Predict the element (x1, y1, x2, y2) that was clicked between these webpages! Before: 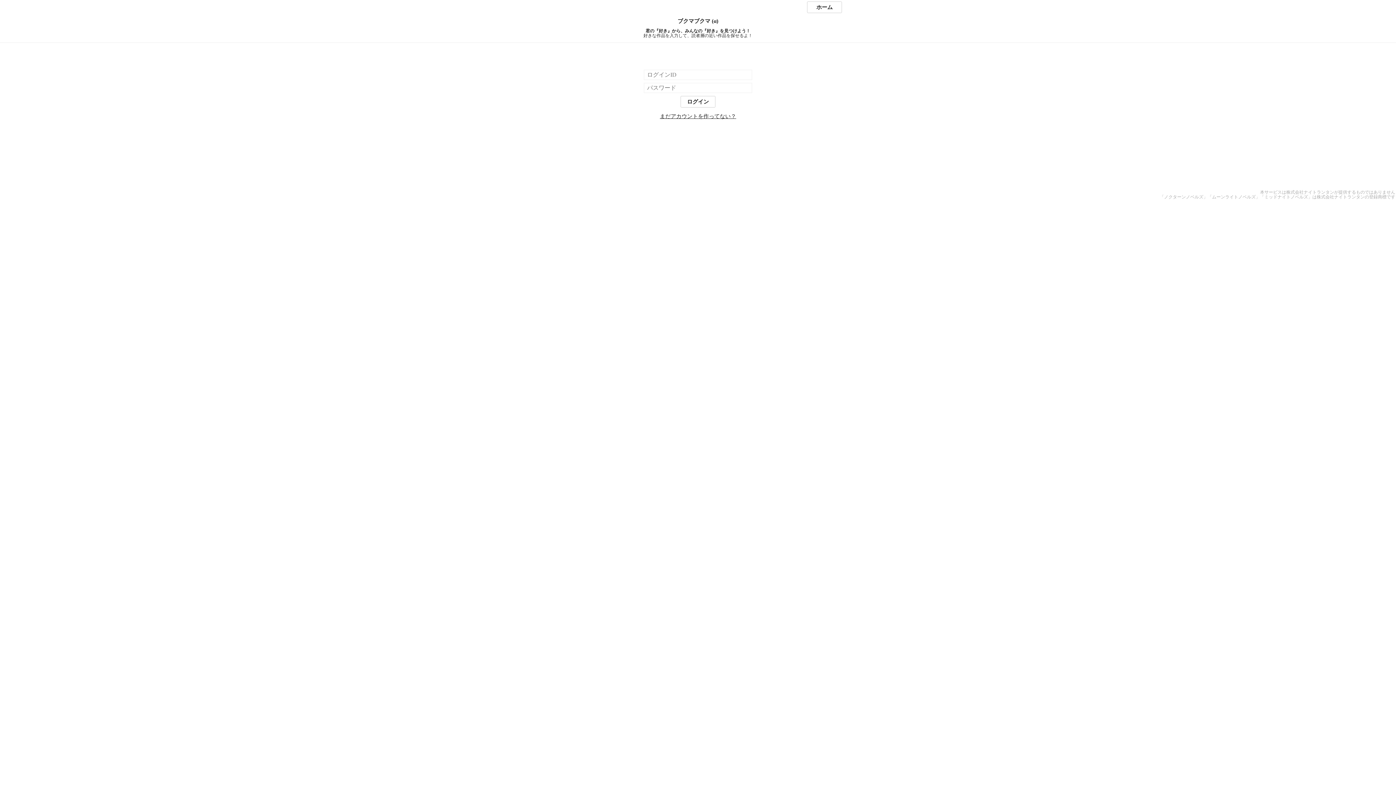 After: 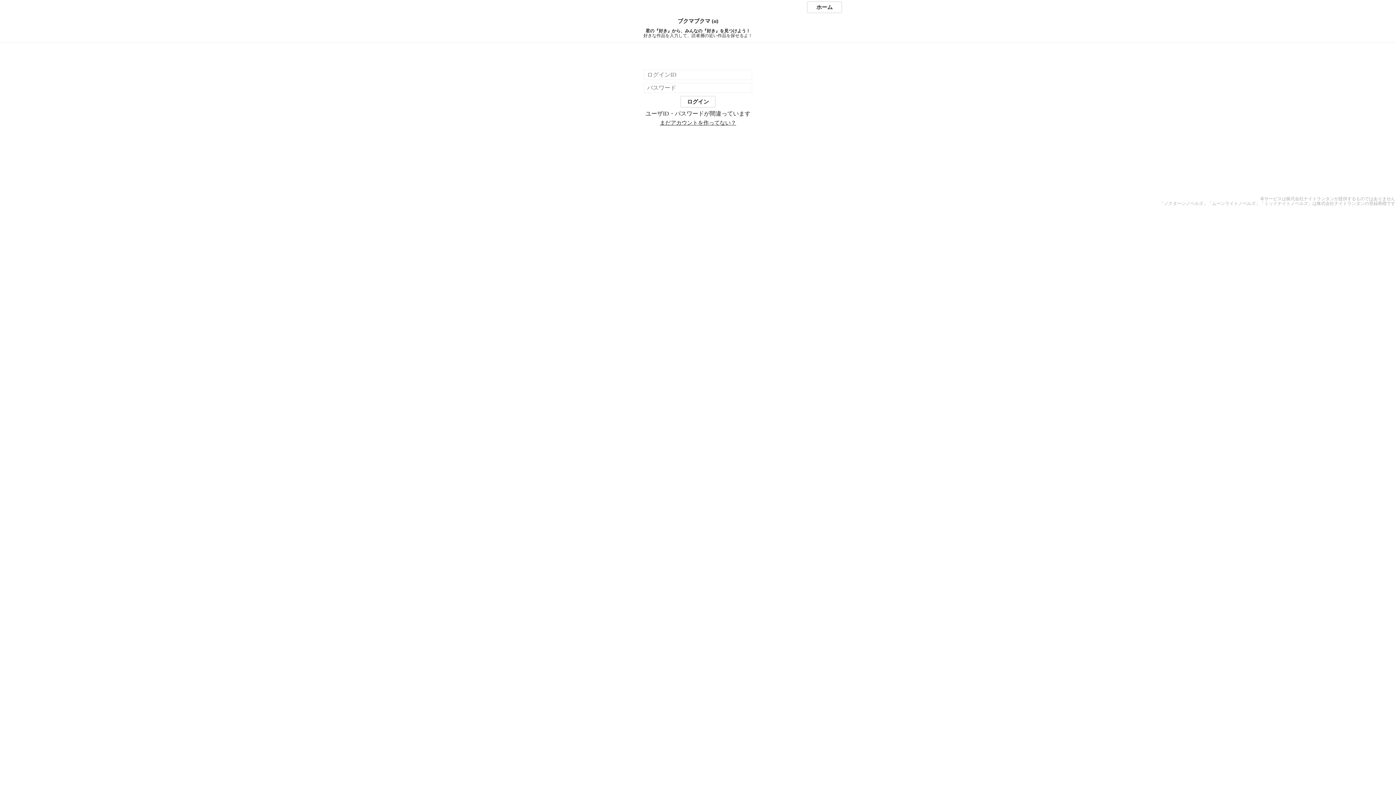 Action: label: ログイン bbox: (680, 96, 715, 107)